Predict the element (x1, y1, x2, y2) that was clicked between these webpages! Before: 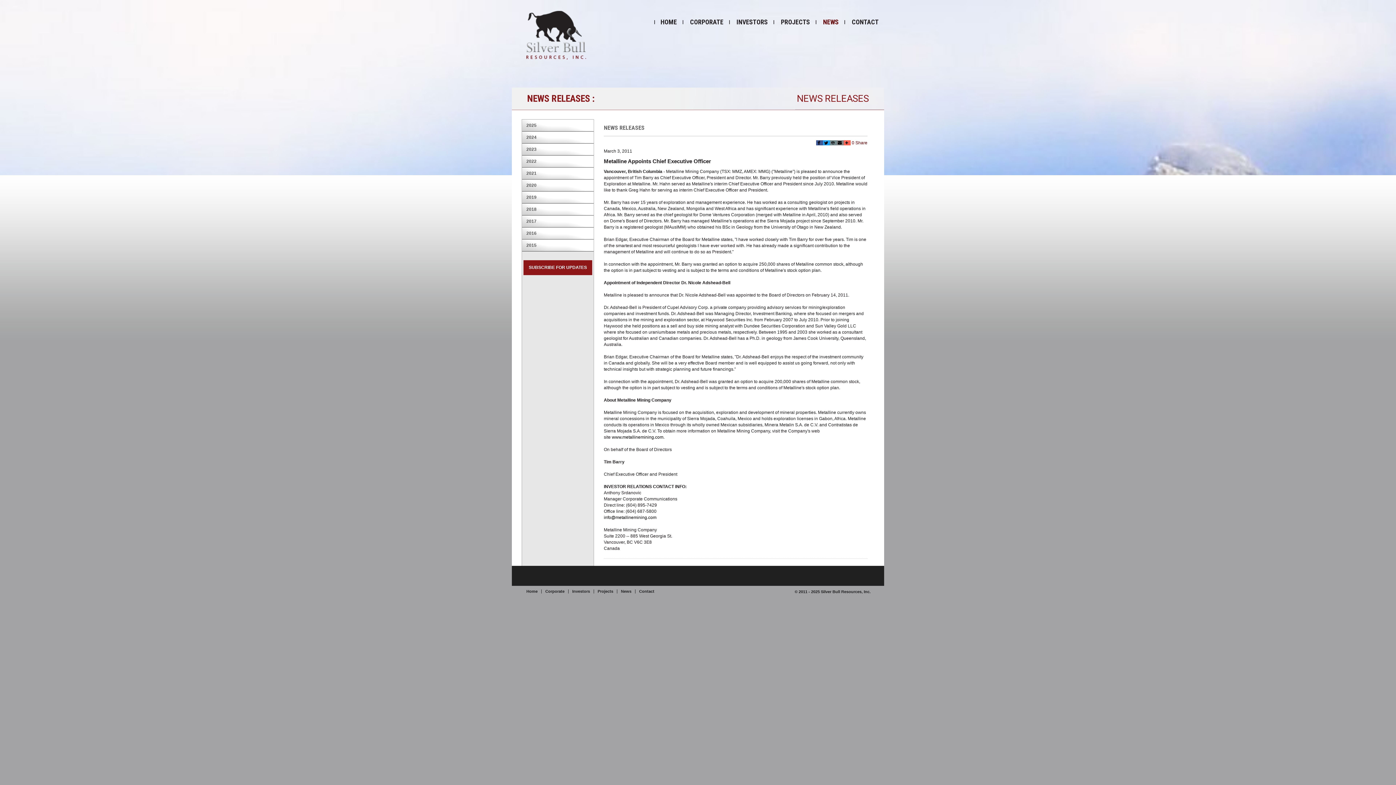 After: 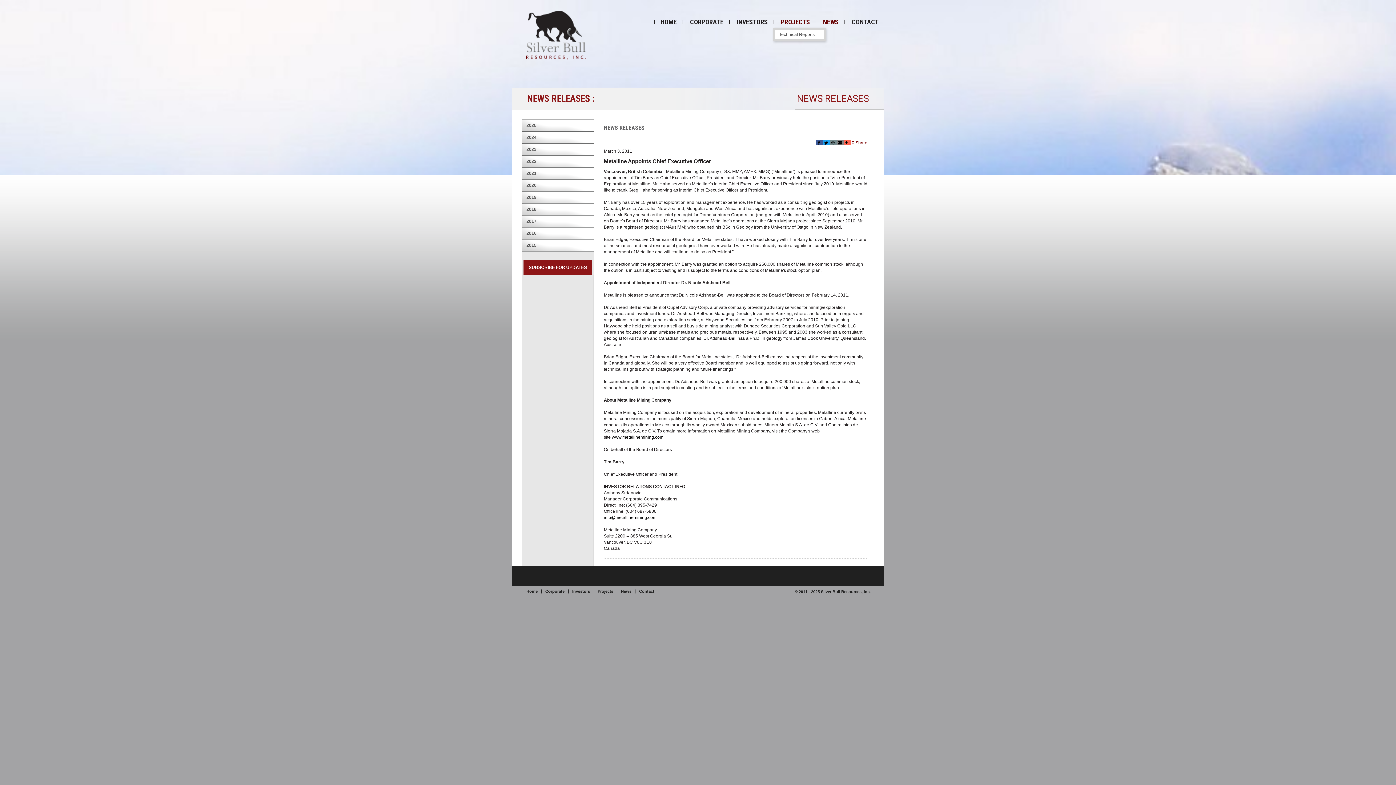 Action: bbox: (775, 18, 815, 29) label: PROJECTS